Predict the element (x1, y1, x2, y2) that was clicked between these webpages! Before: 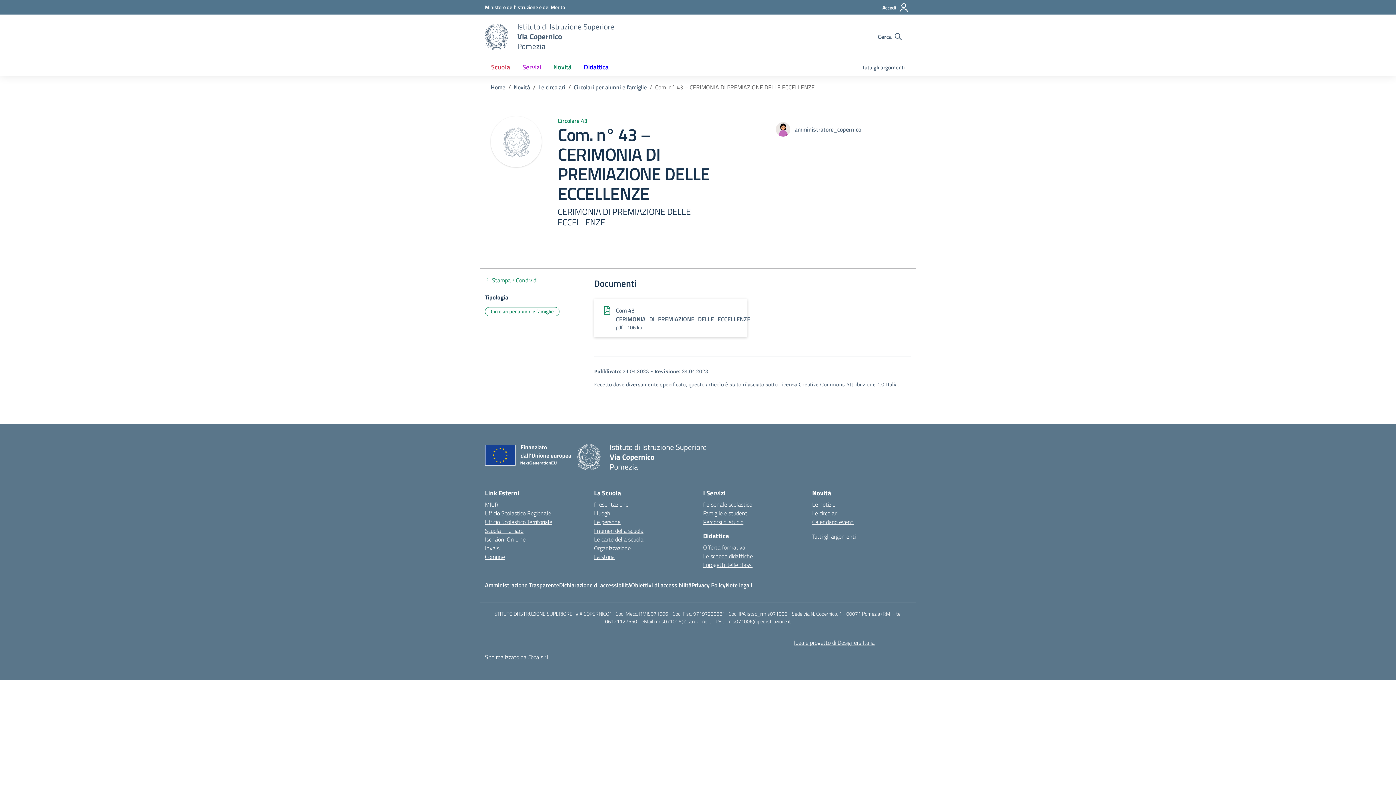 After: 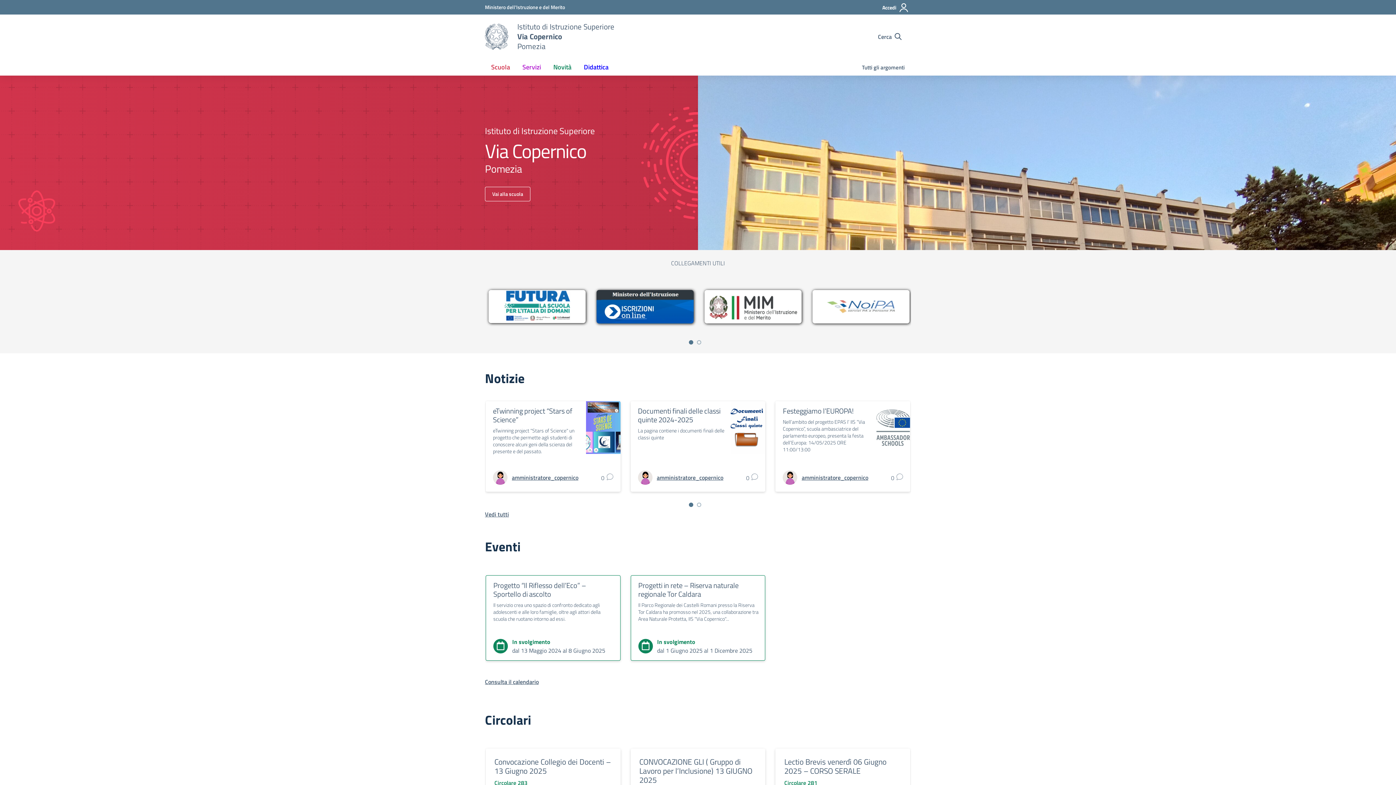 Action: label: Vai alla homepage bbox: (485, 23, 508, 49)